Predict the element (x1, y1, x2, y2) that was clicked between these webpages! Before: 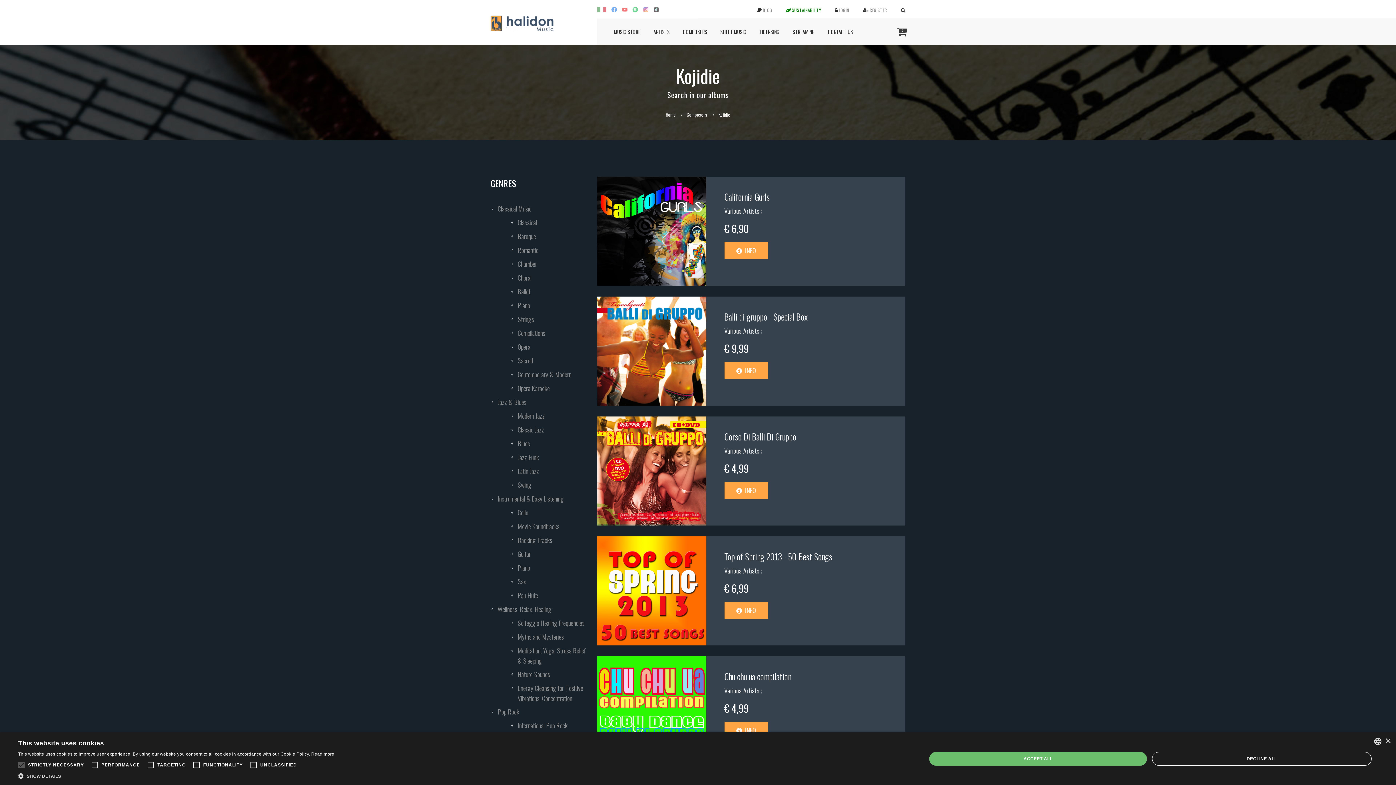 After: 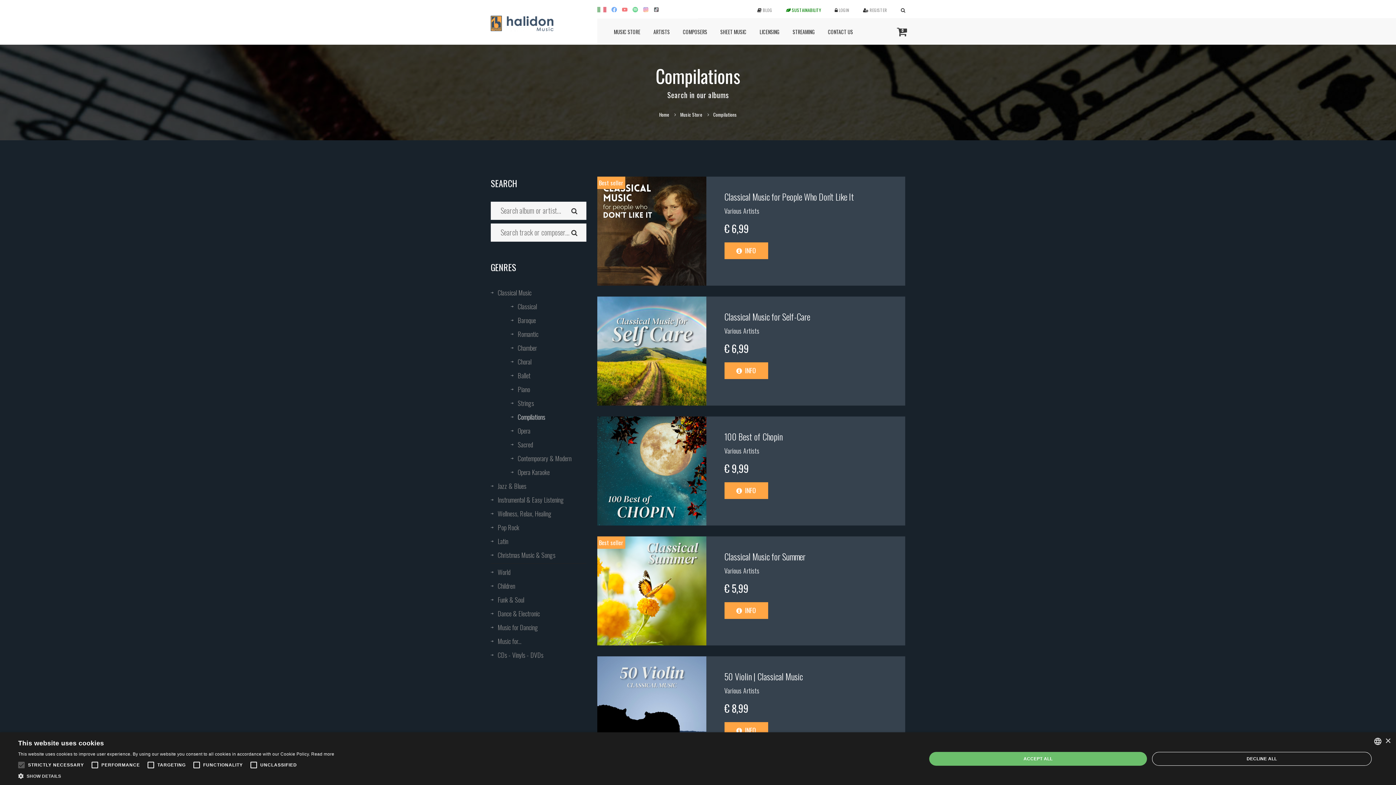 Action: label: Compilations bbox: (510, 328, 586, 338)